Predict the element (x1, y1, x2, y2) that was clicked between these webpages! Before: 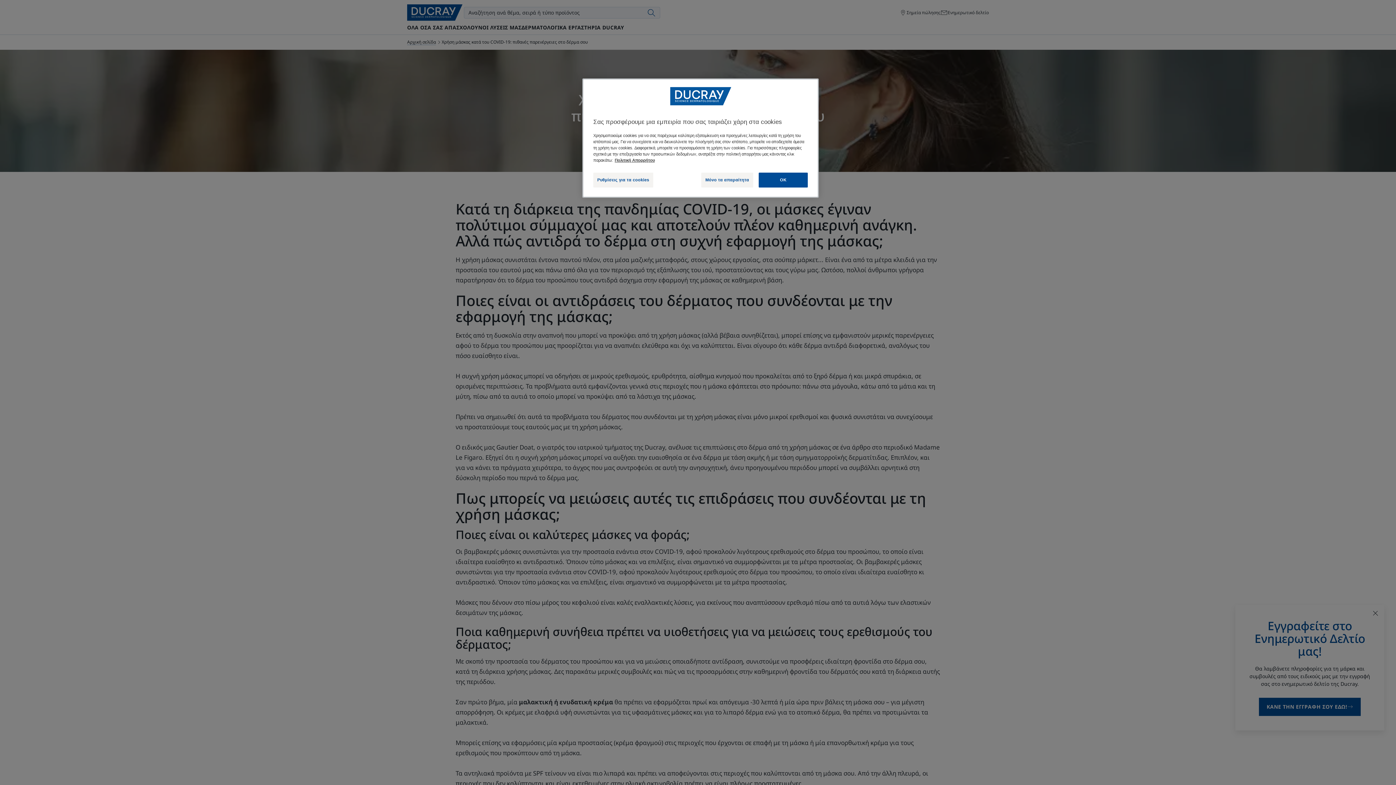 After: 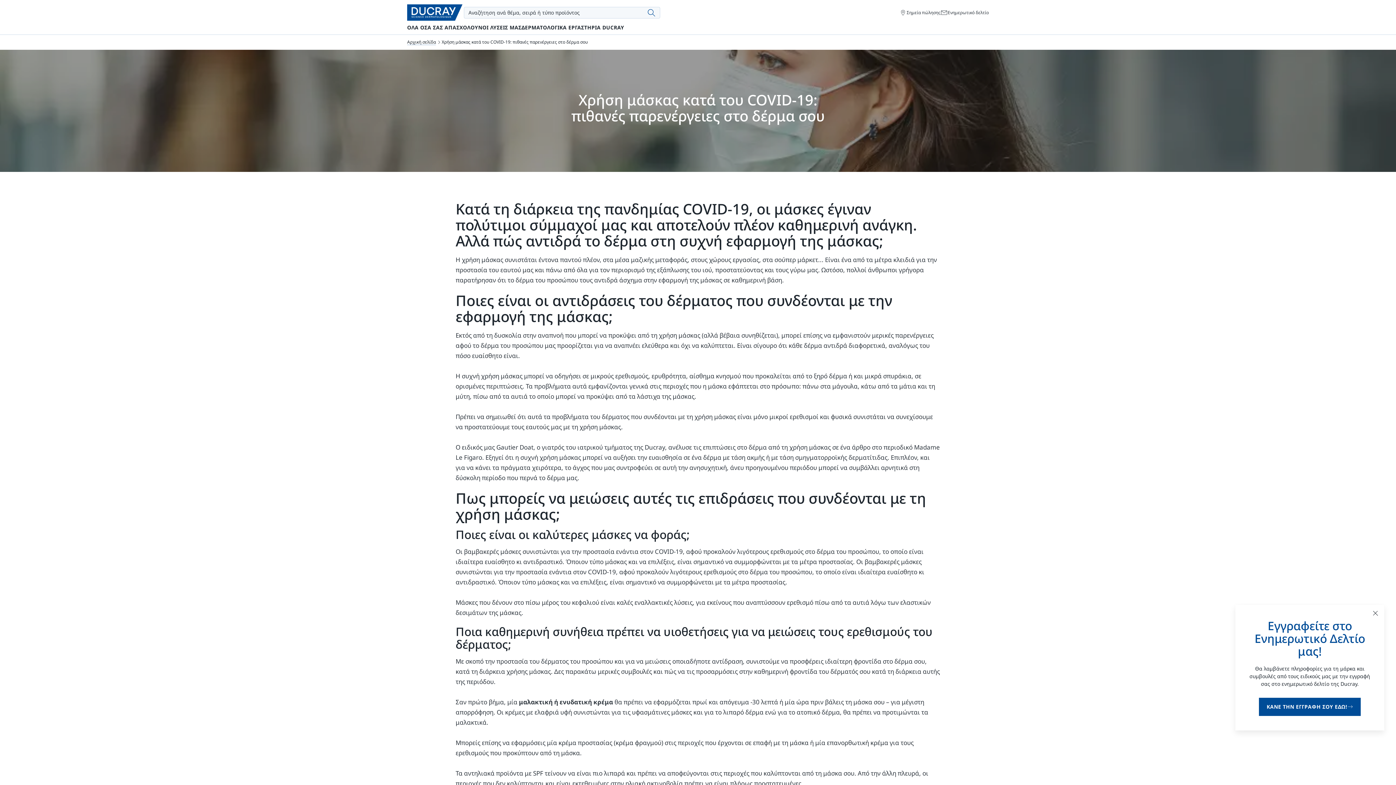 Action: label: OK bbox: (758, 172, 808, 187)